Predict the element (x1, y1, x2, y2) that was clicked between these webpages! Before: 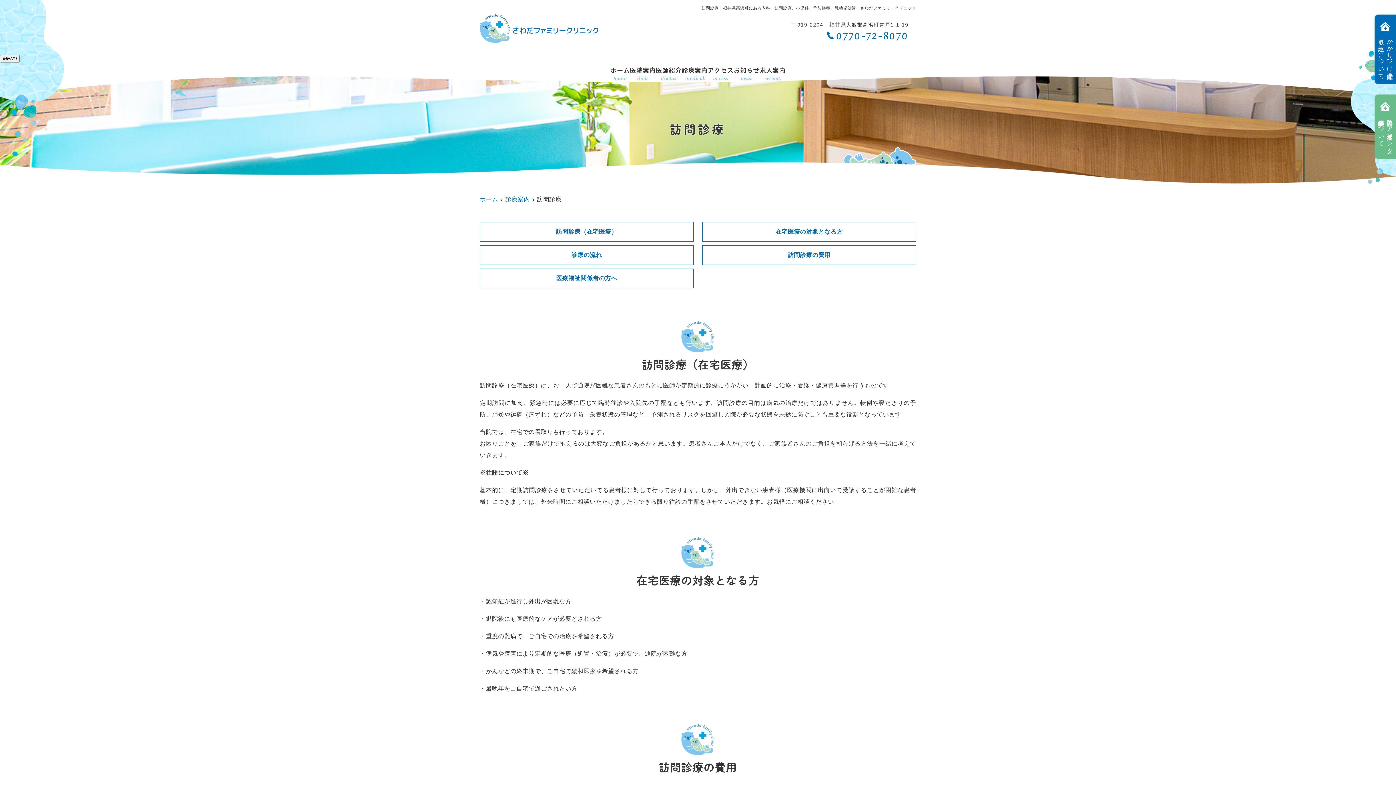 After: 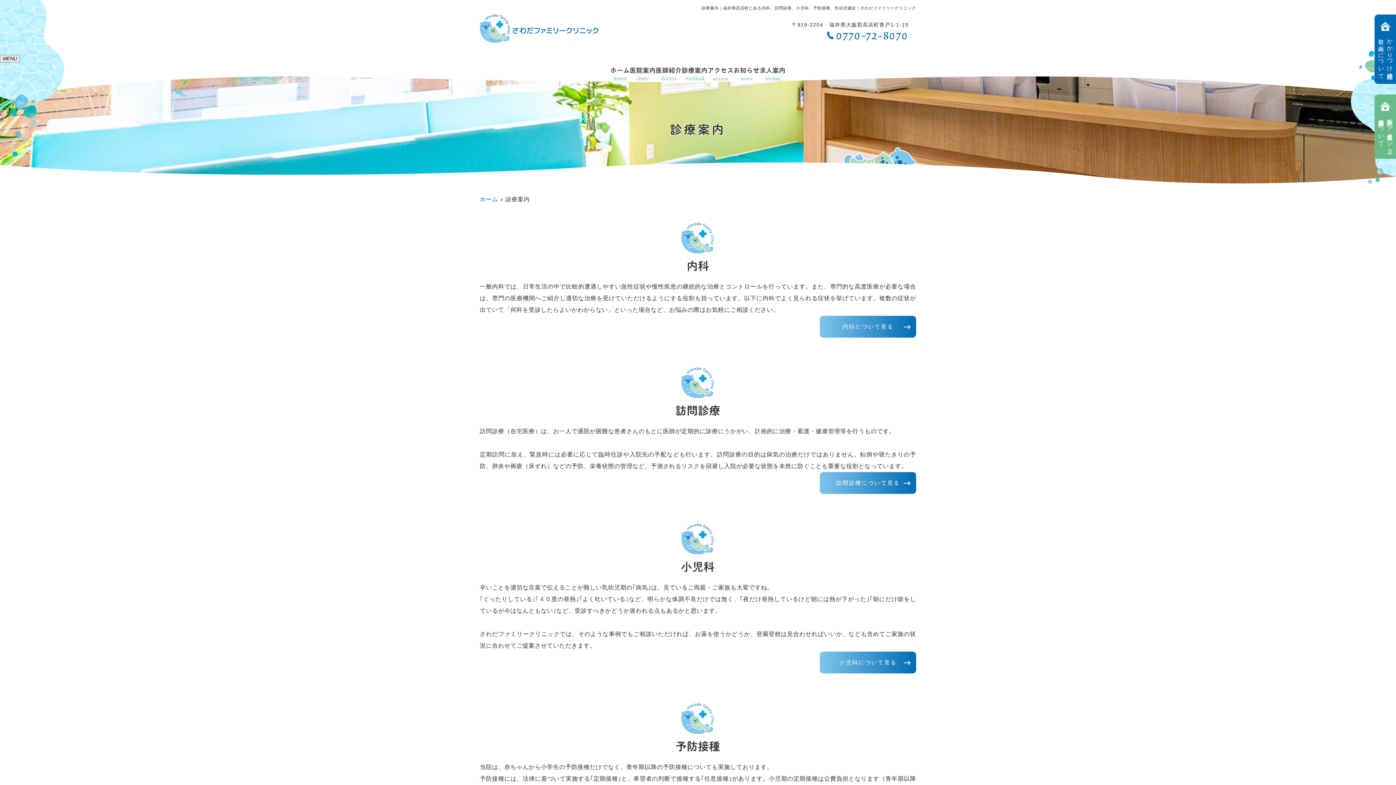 Action: bbox: (681, 65, 707, 82) label: 診療案内

medical